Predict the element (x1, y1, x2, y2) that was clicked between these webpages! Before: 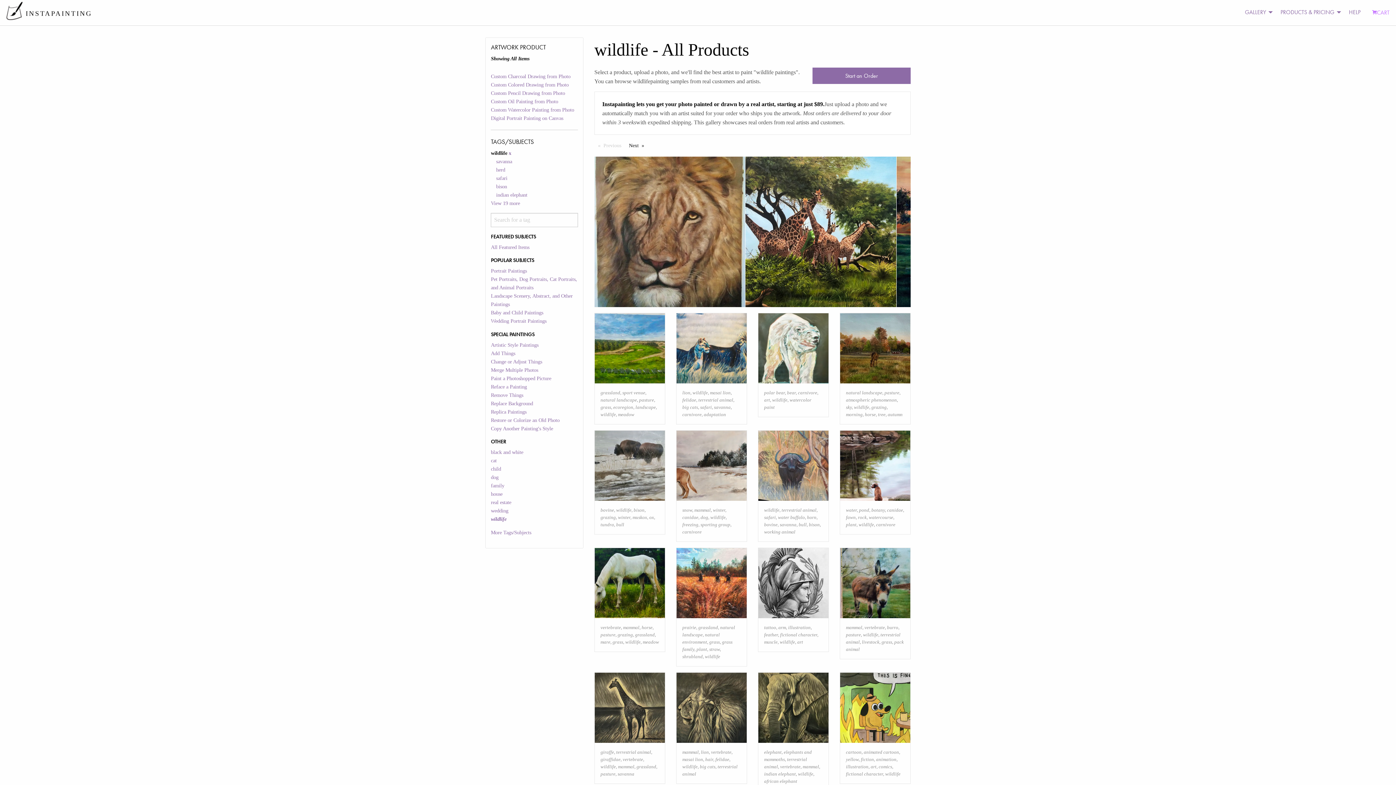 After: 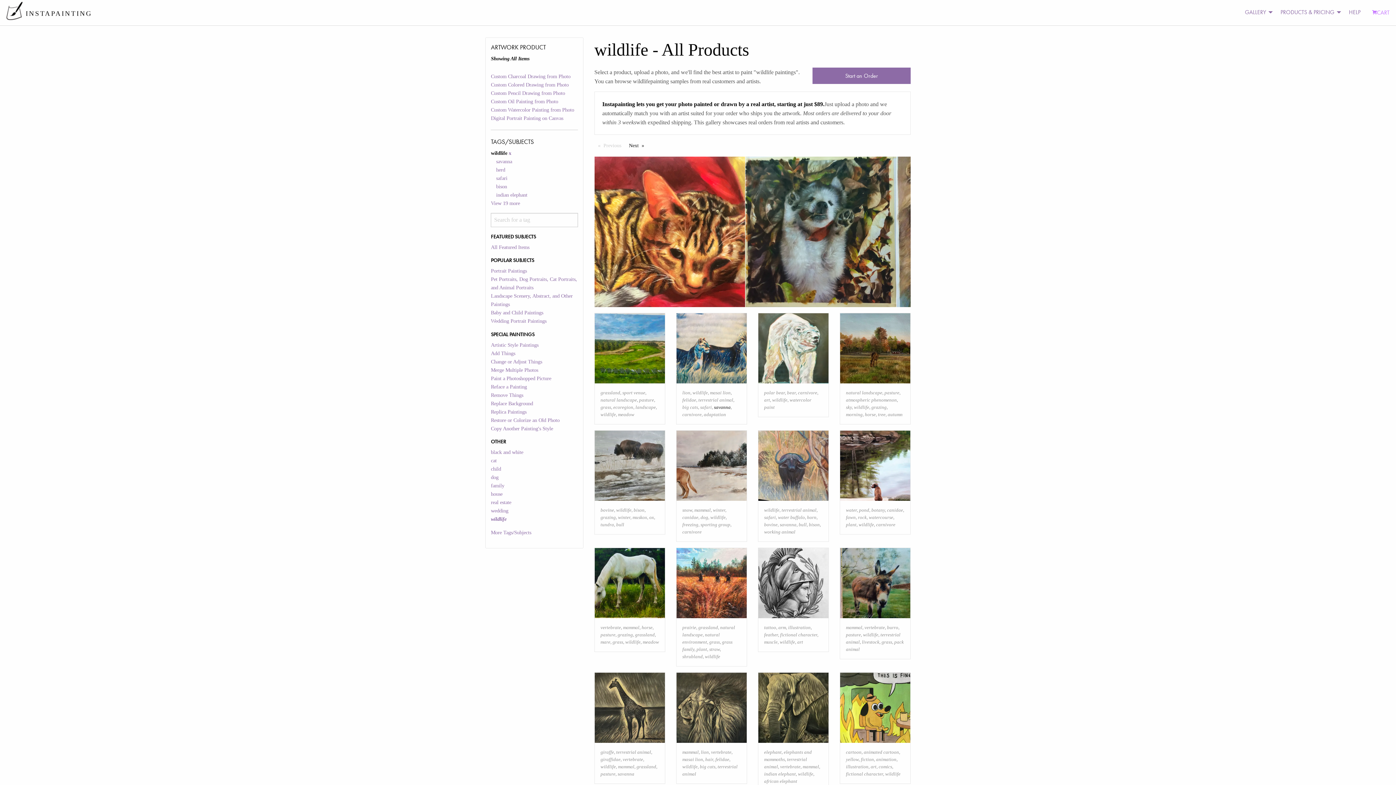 Action: bbox: (714, 405, 730, 410) label: savanna